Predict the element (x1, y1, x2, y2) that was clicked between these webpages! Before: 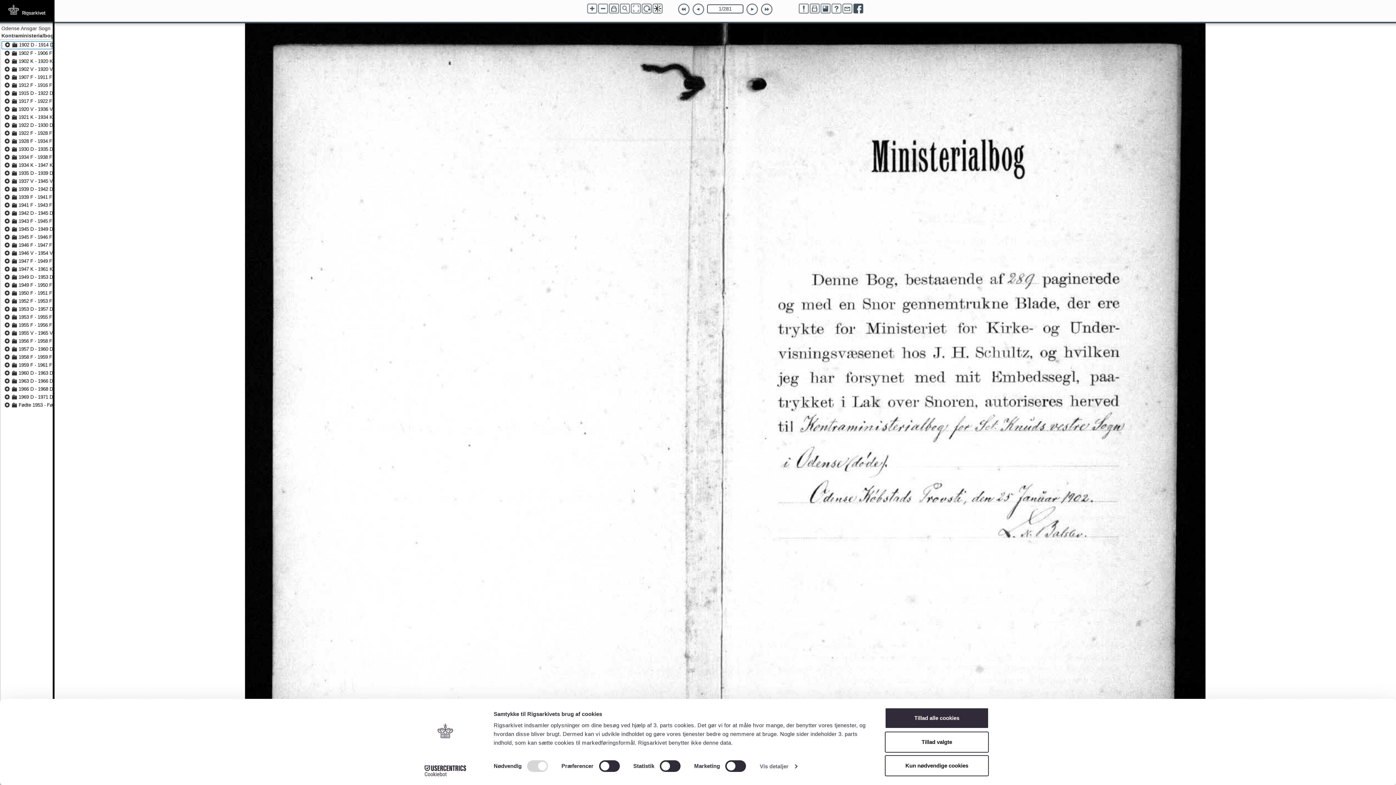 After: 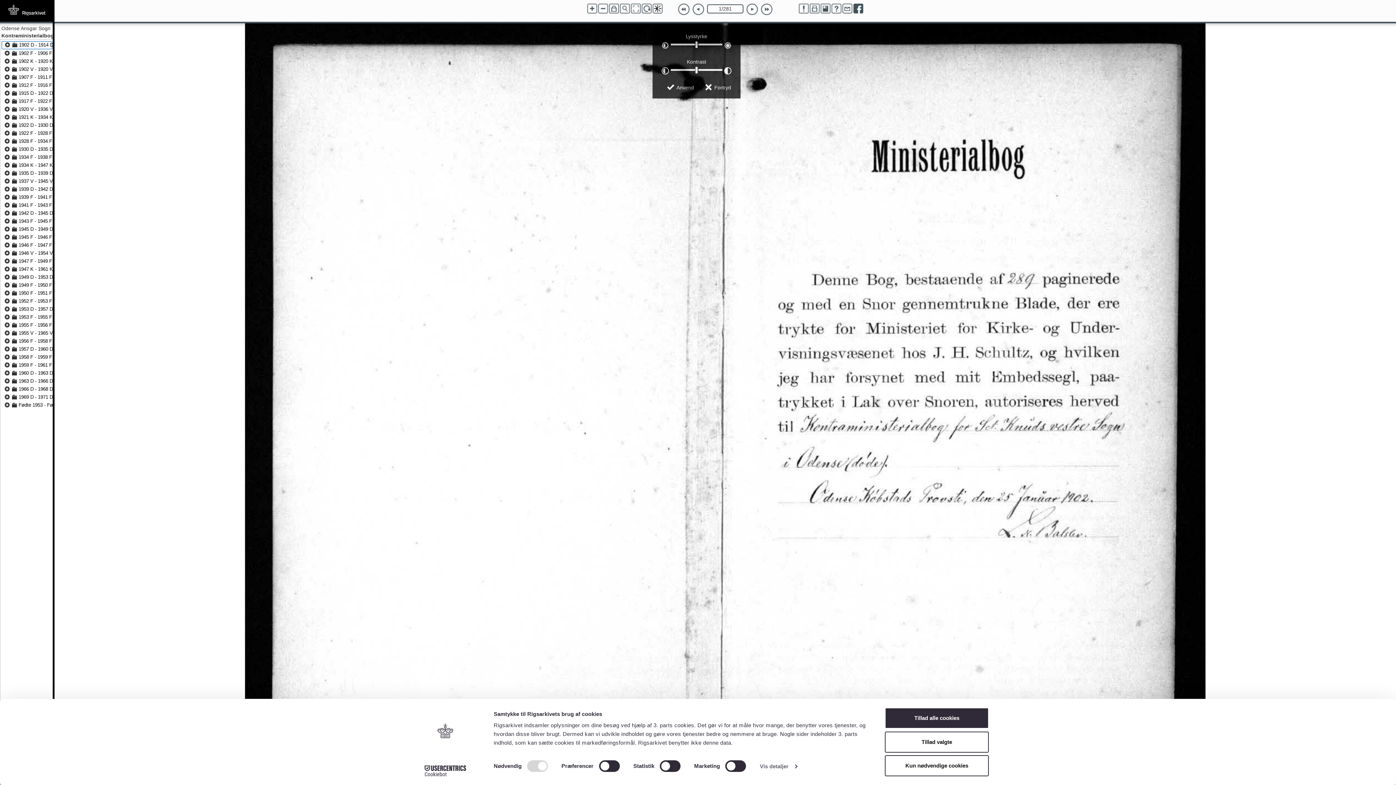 Action: bbox: (652, 3, 662, 13)